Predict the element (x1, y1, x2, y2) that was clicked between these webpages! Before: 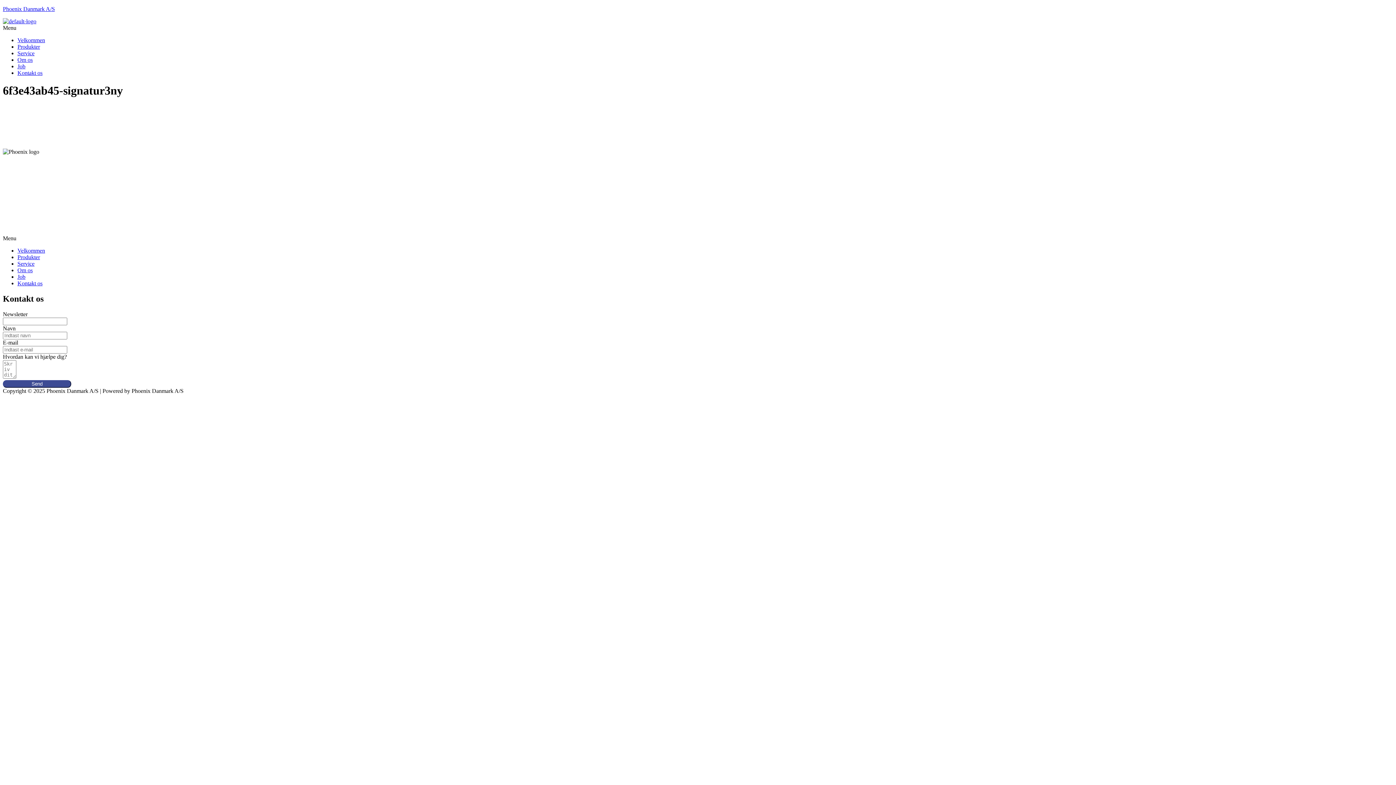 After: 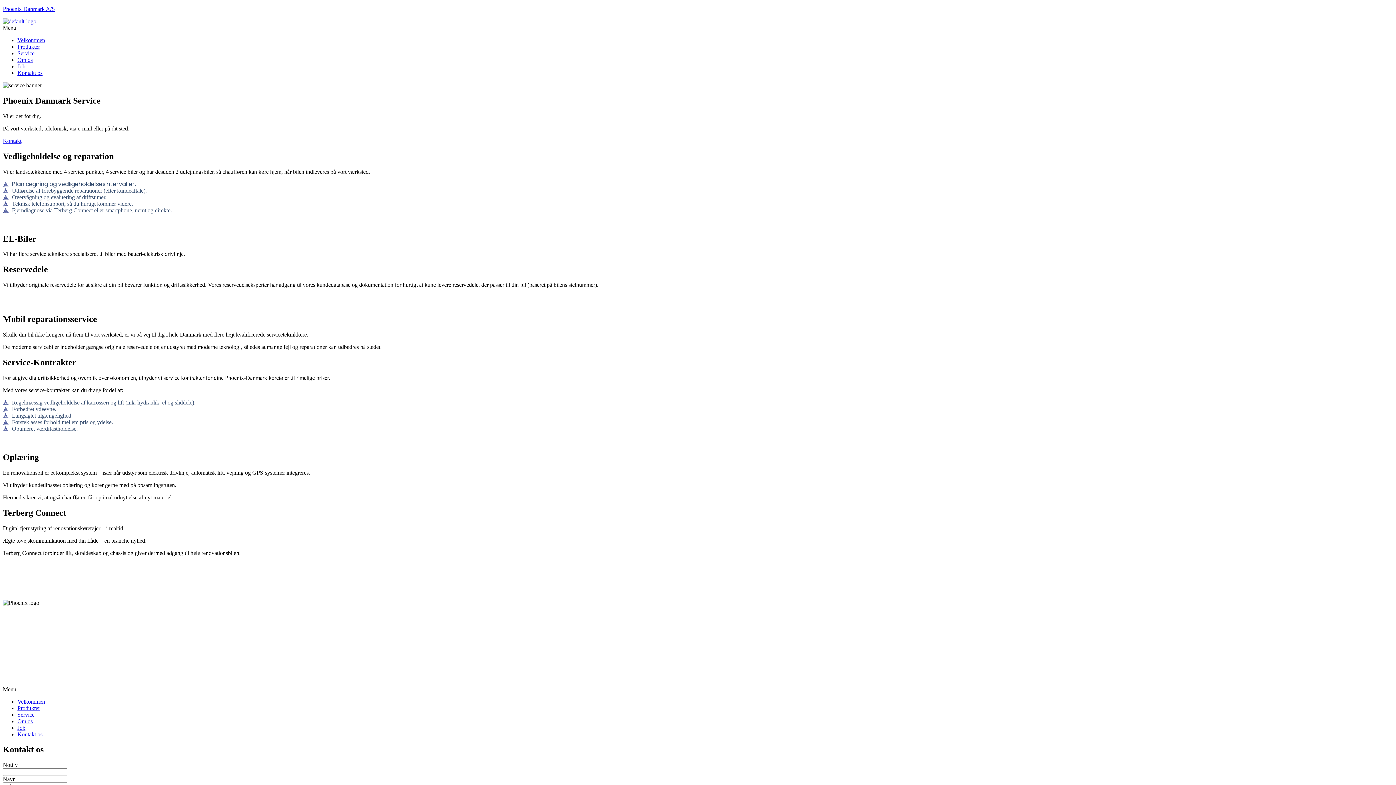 Action: label: Service bbox: (17, 260, 34, 266)